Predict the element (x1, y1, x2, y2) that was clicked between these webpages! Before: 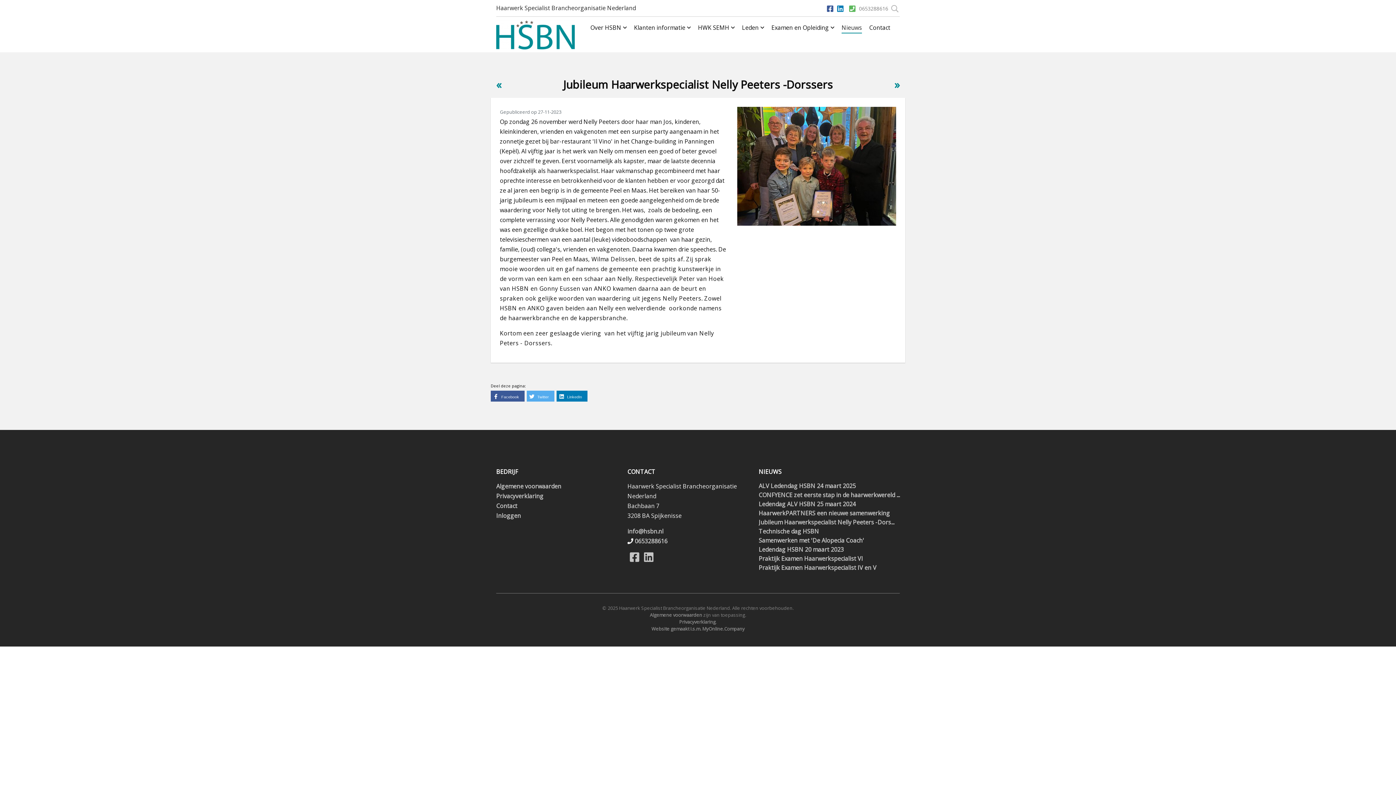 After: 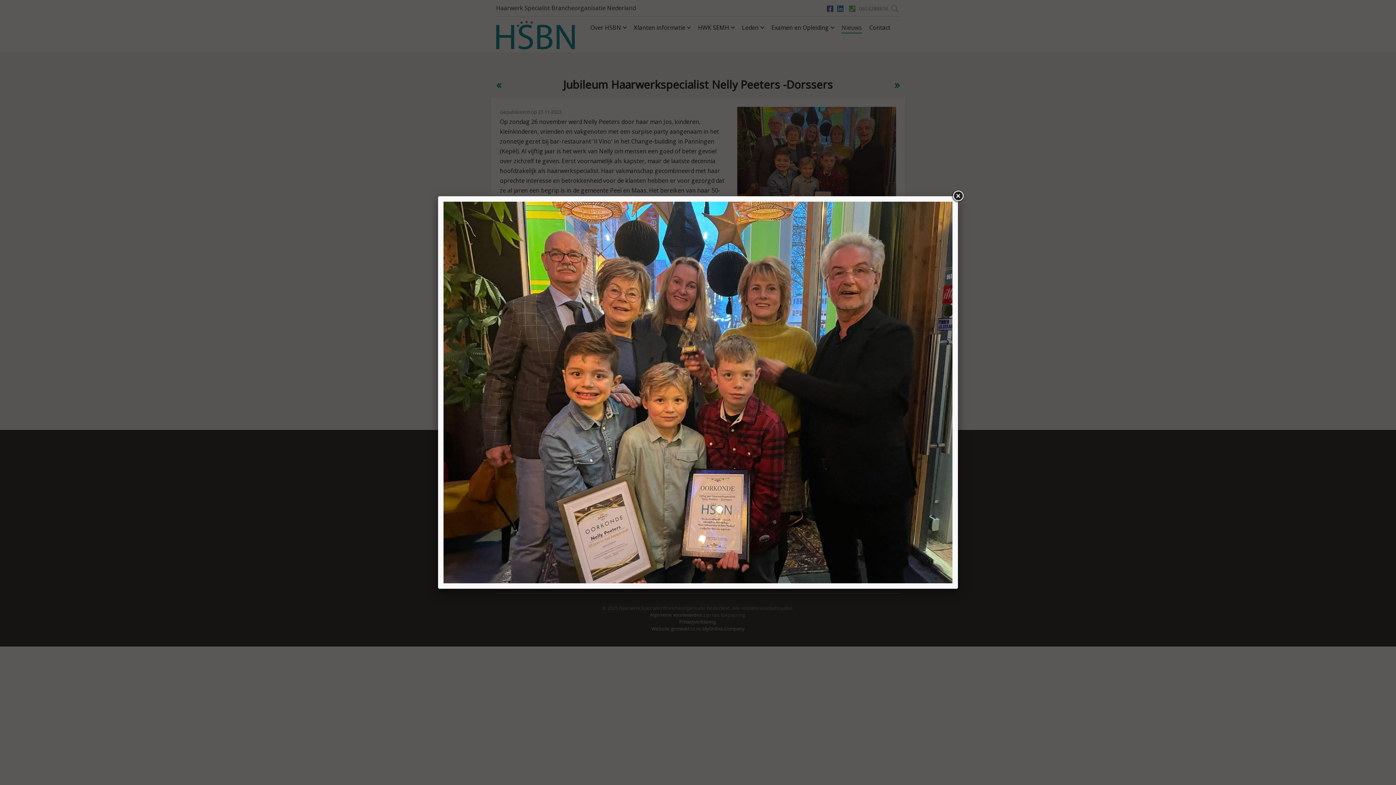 Action: bbox: (737, 161, 896, 169)